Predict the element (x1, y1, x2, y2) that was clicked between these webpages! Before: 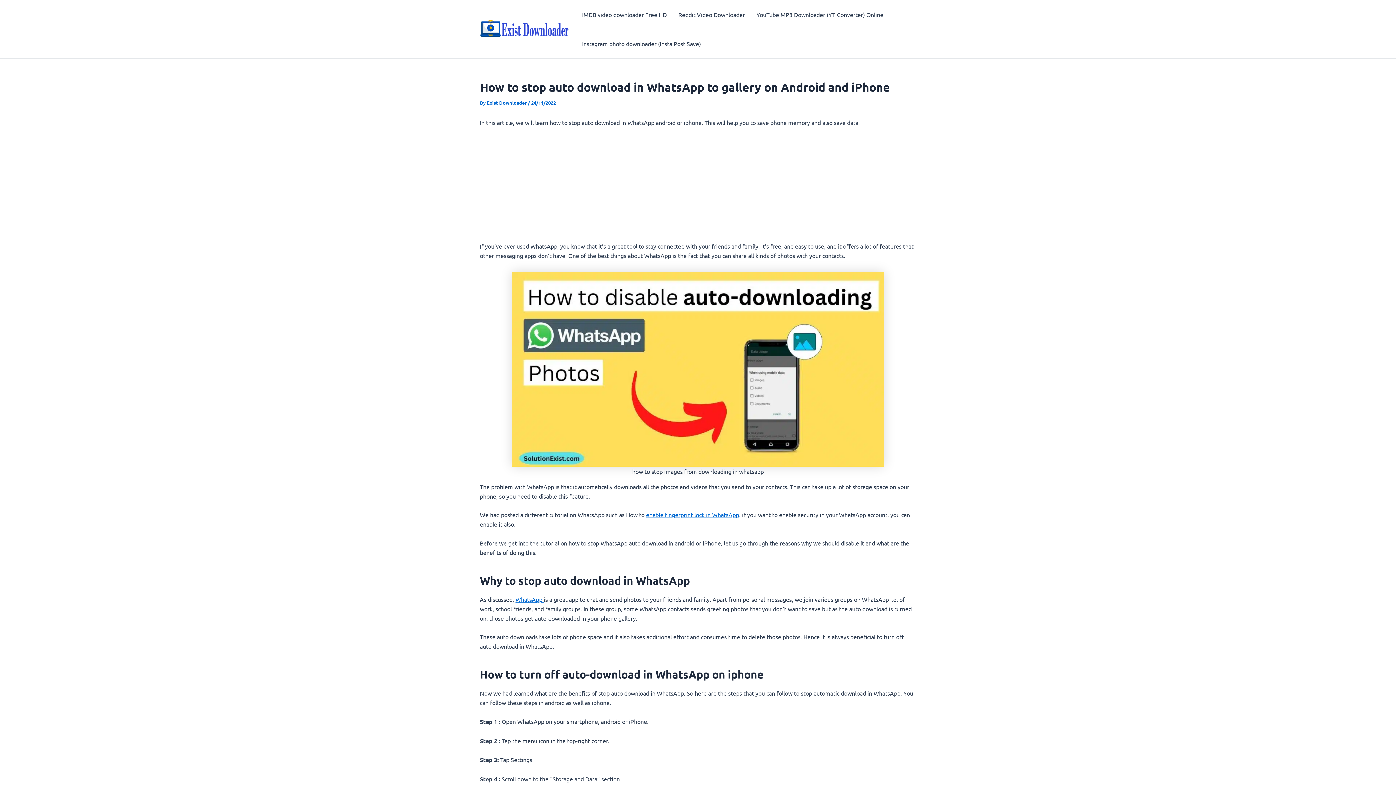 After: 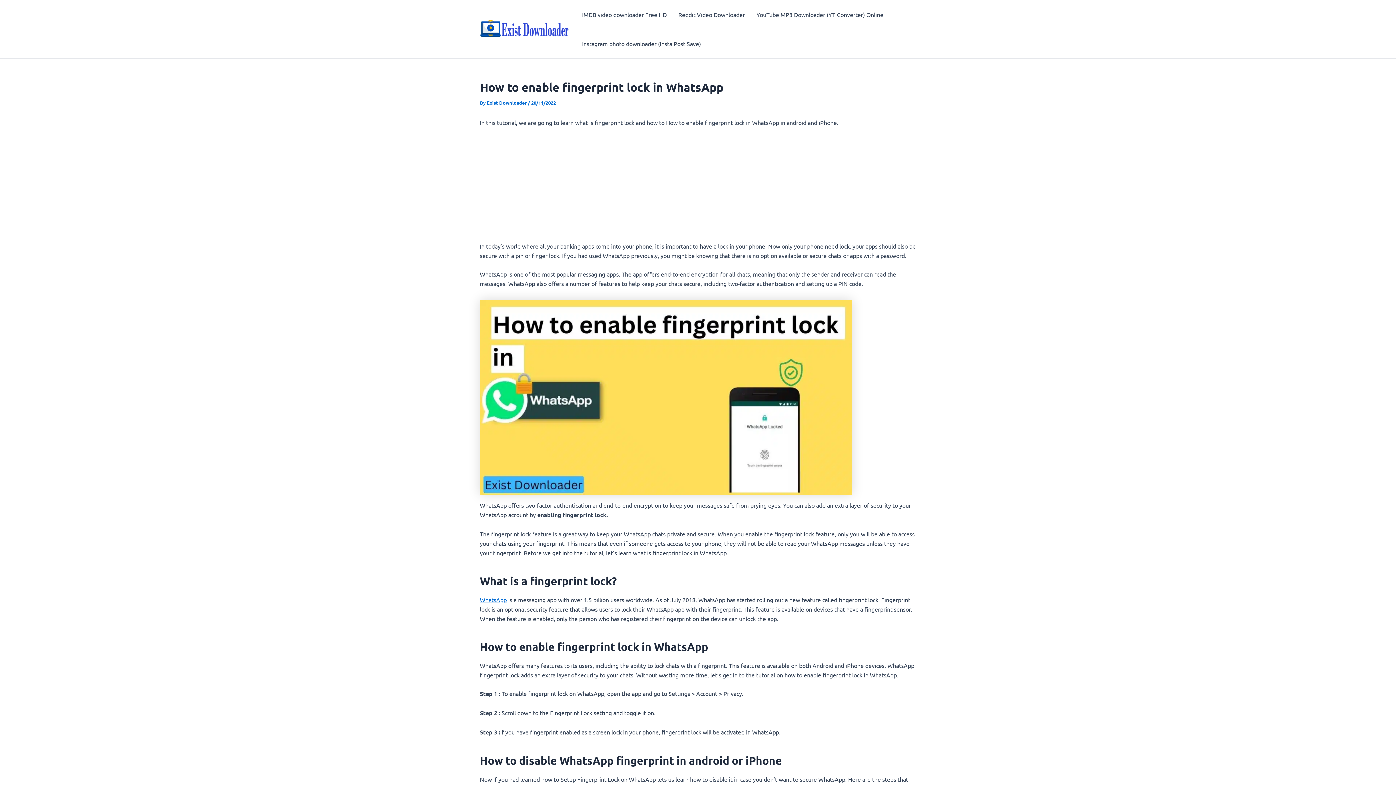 Action: label: enable fingerprint lock in WhatsApp bbox: (646, 511, 739, 518)